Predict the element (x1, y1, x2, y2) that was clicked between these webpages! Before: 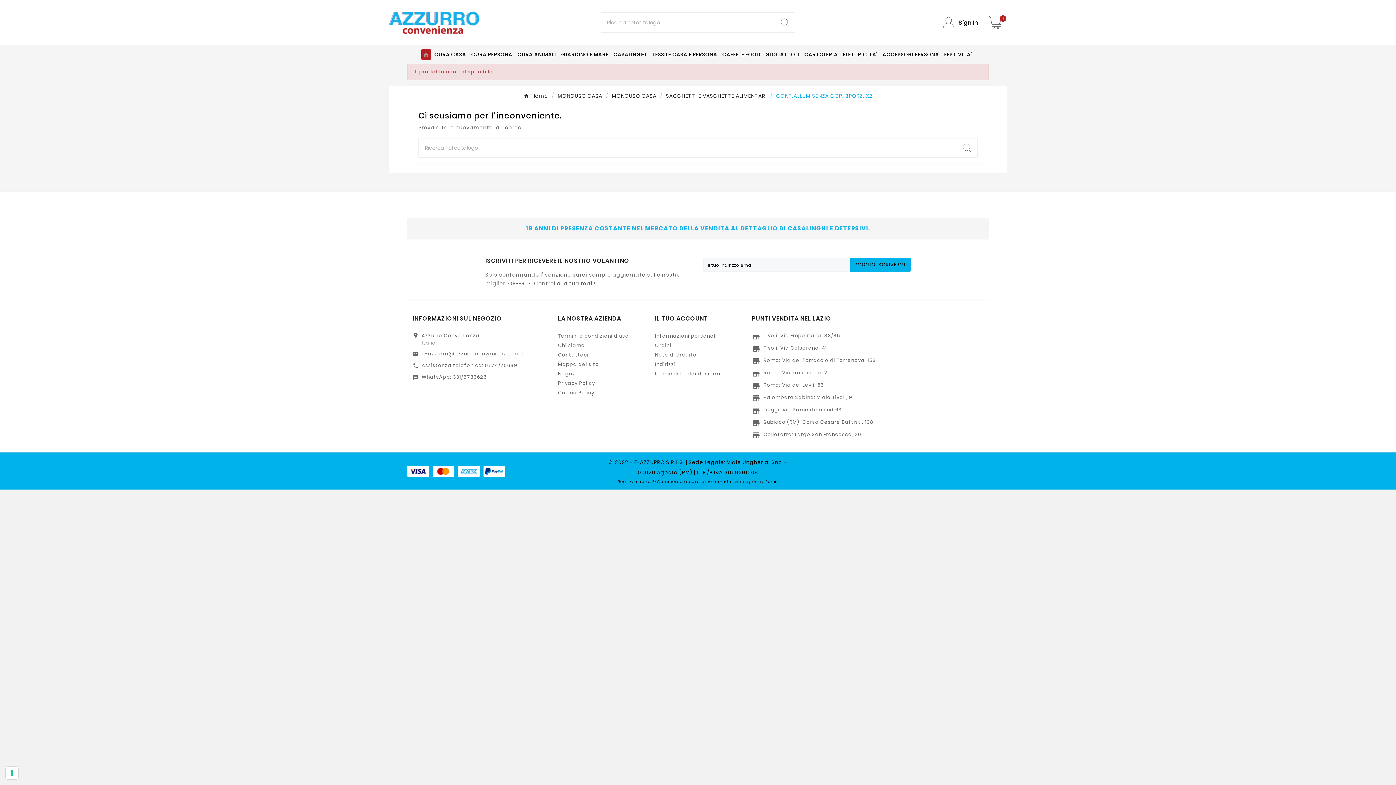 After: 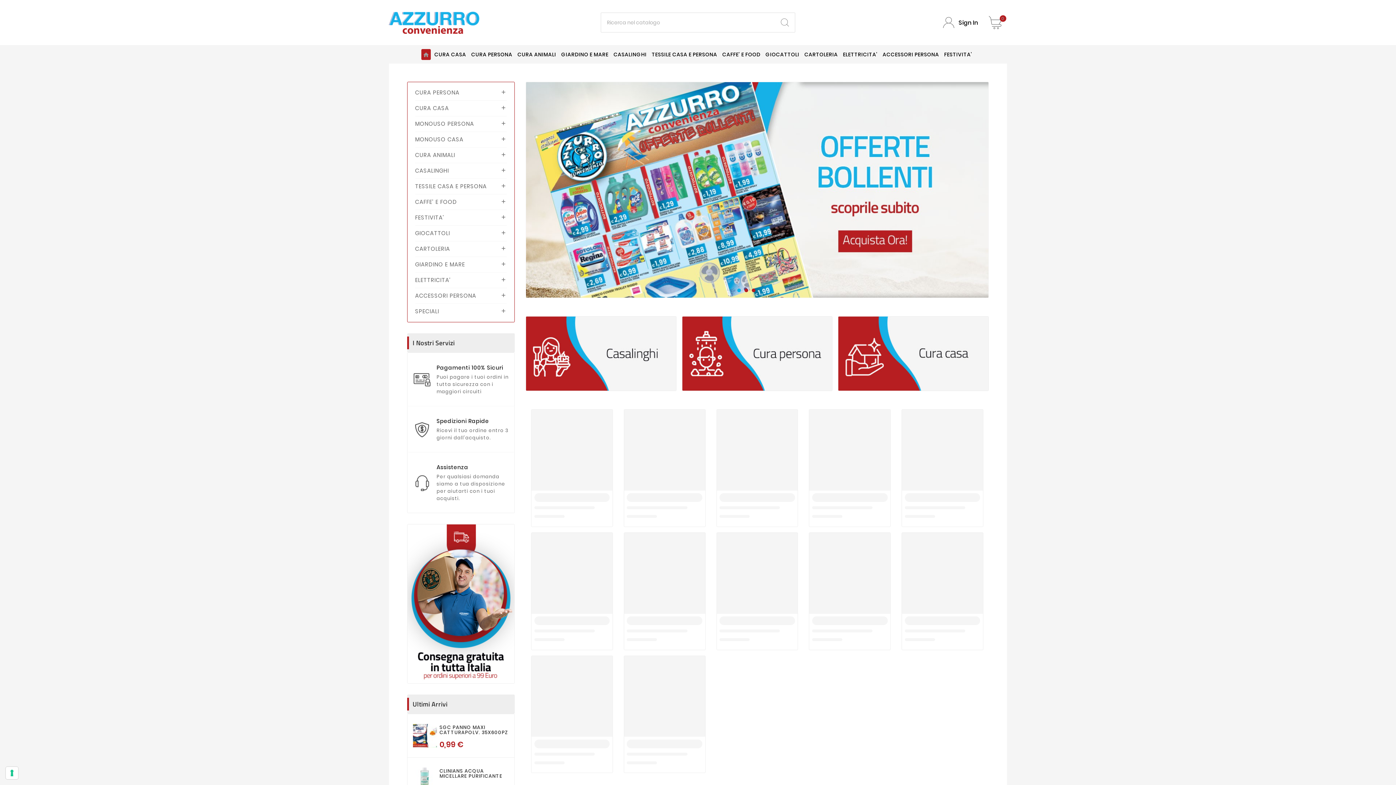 Action: bbox: (389, 11, 480, 33)